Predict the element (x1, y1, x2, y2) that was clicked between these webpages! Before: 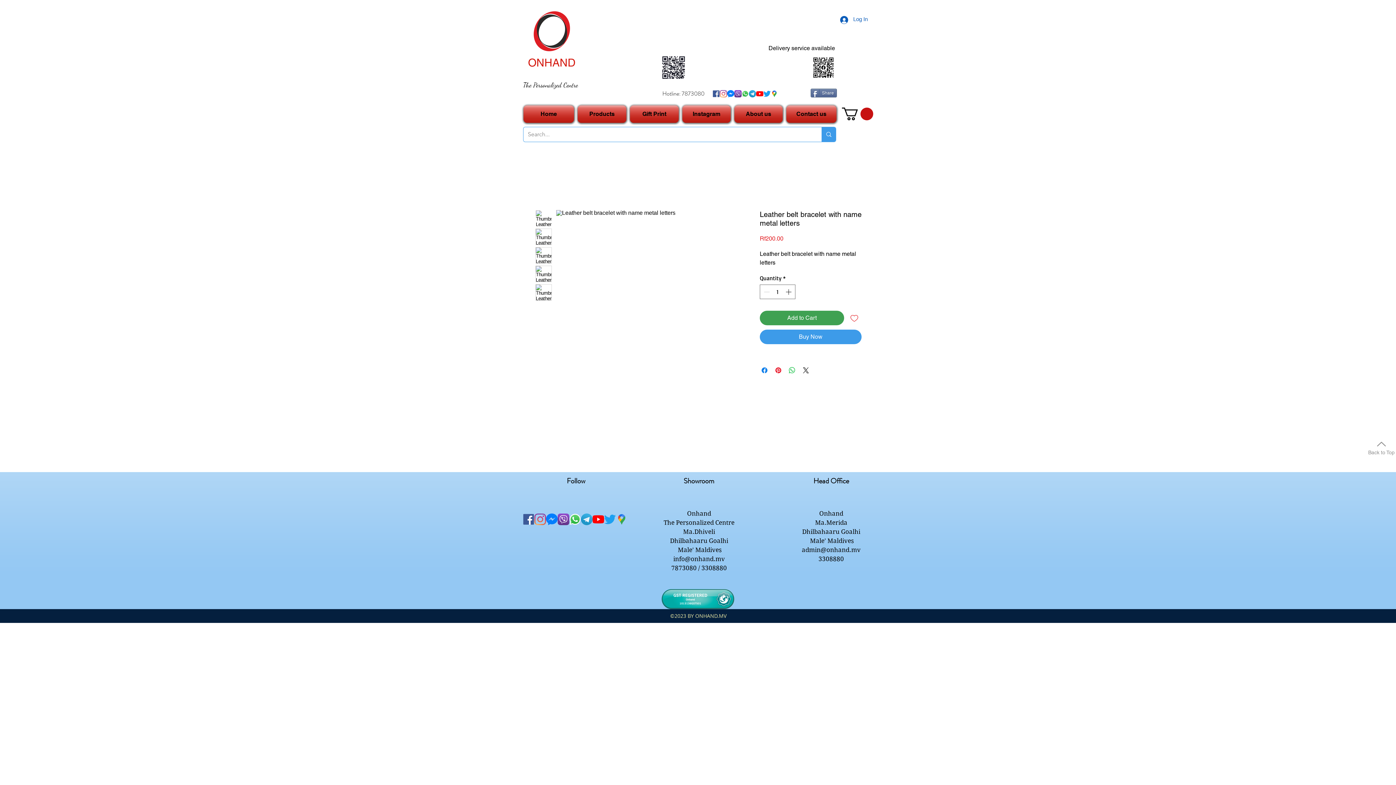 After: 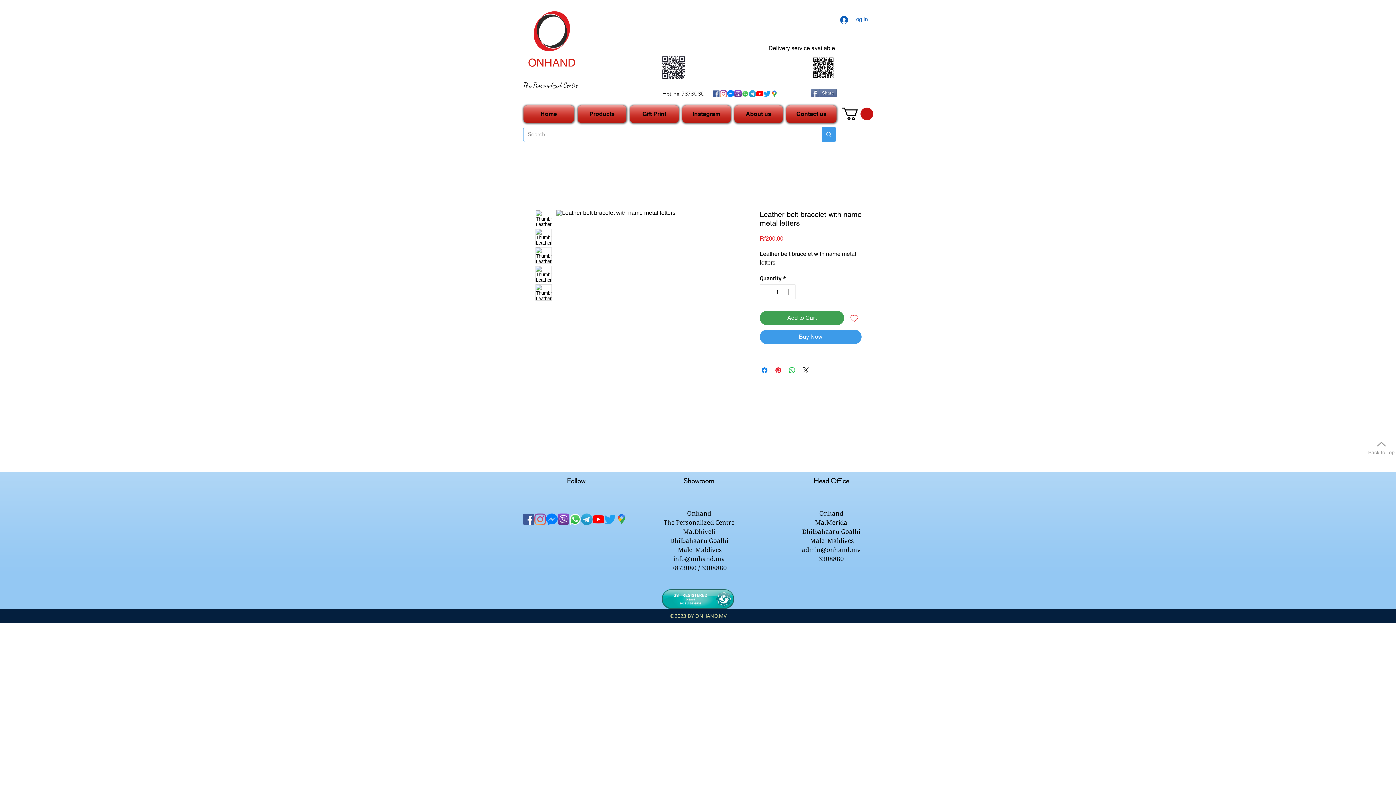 Action: label: facebook onhand.mv bbox: (522, 513, 534, 525)